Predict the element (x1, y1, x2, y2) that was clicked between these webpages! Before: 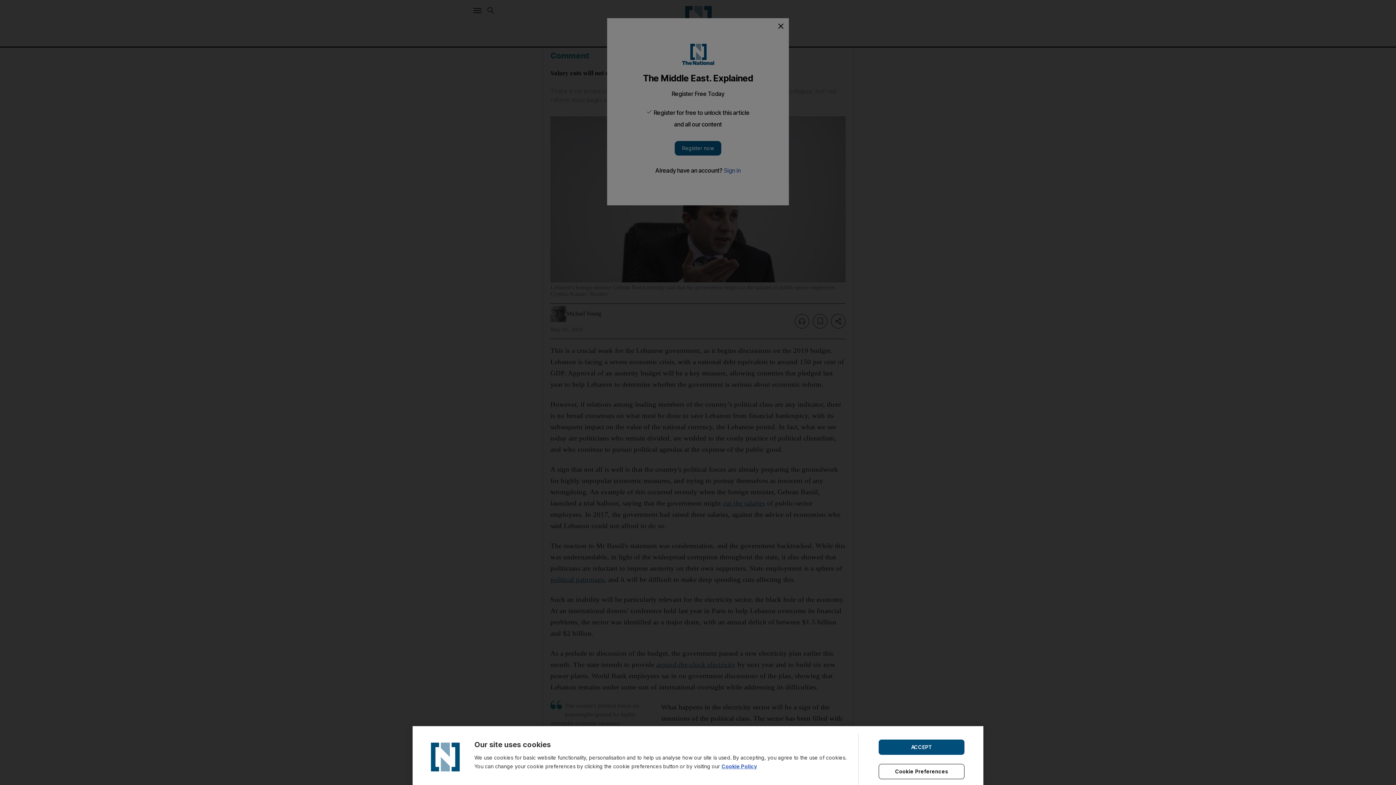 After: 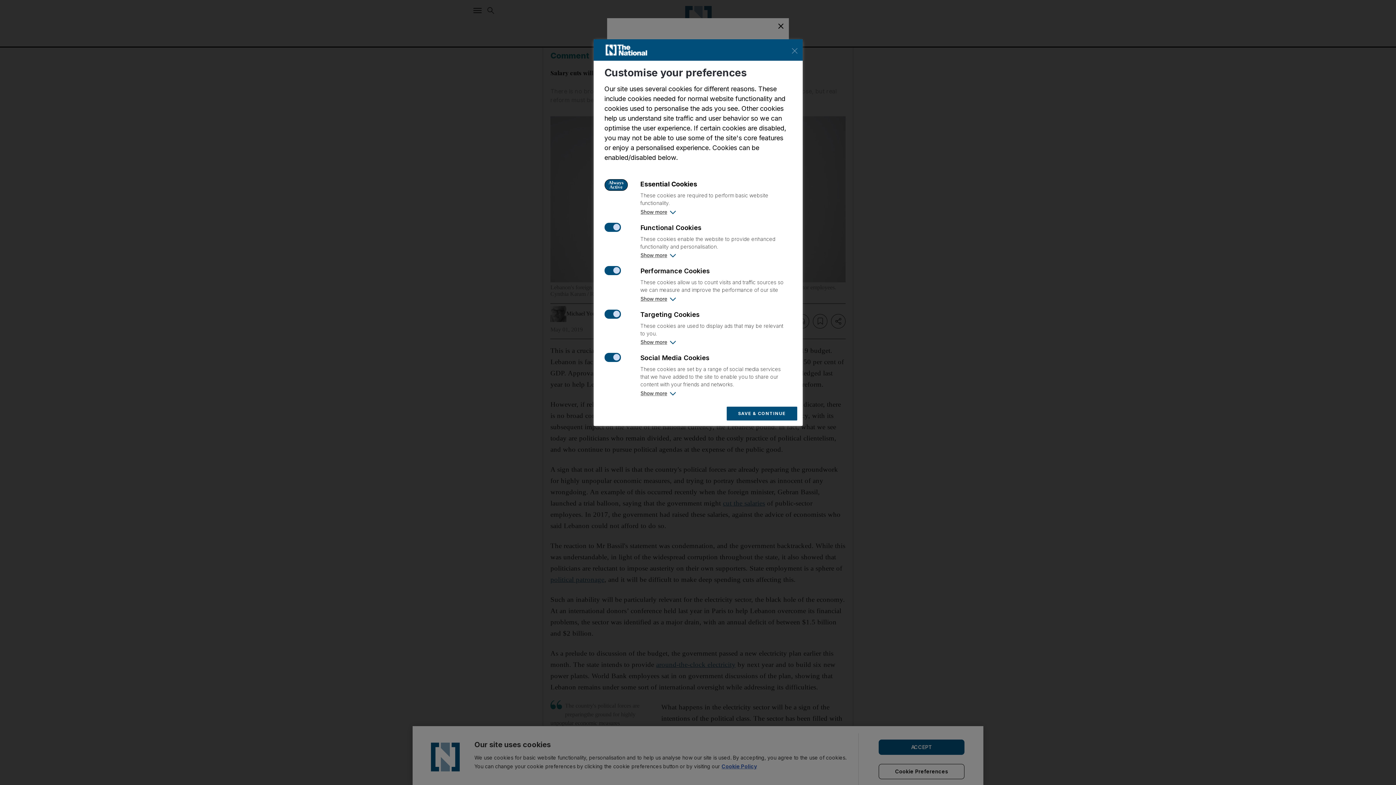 Action: bbox: (878, 764, 964, 779) label: Cookie Preferences